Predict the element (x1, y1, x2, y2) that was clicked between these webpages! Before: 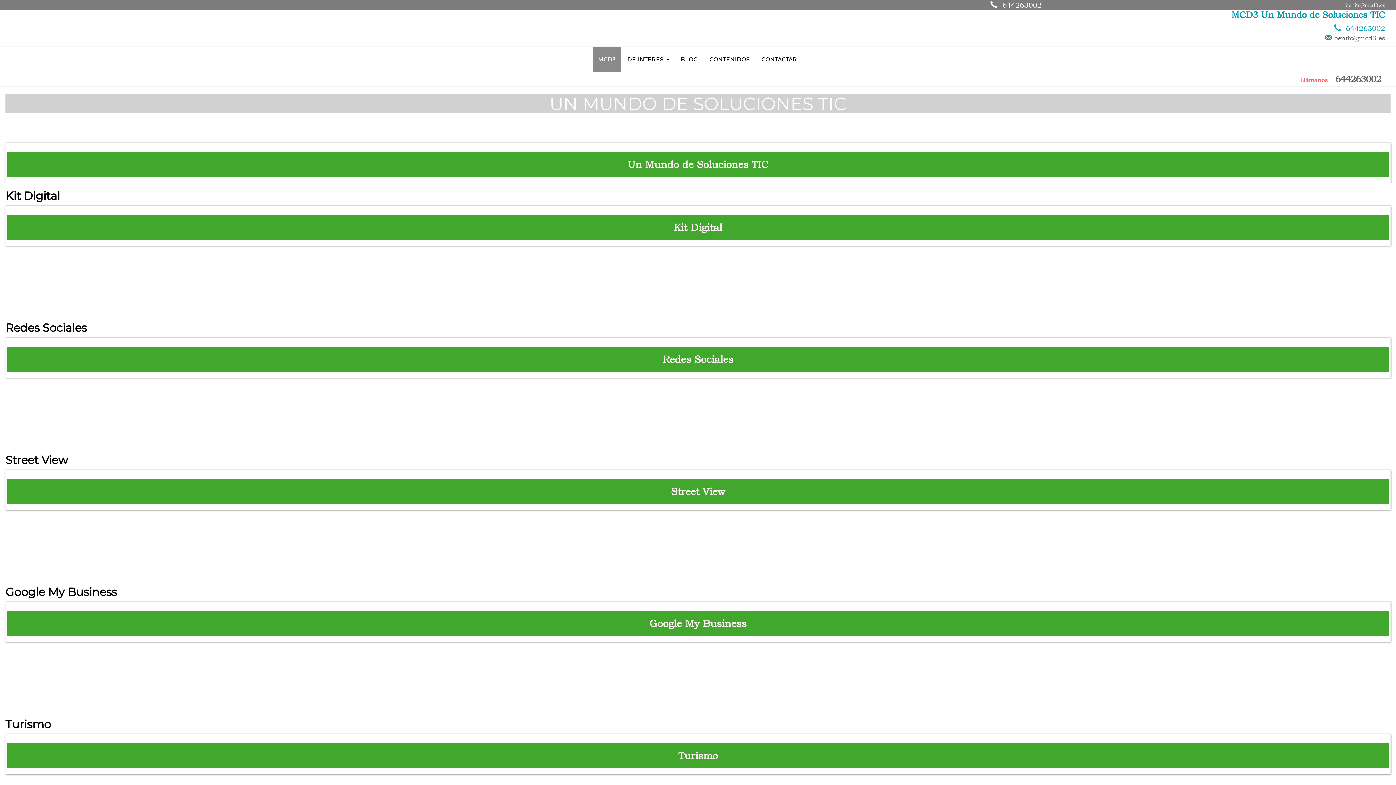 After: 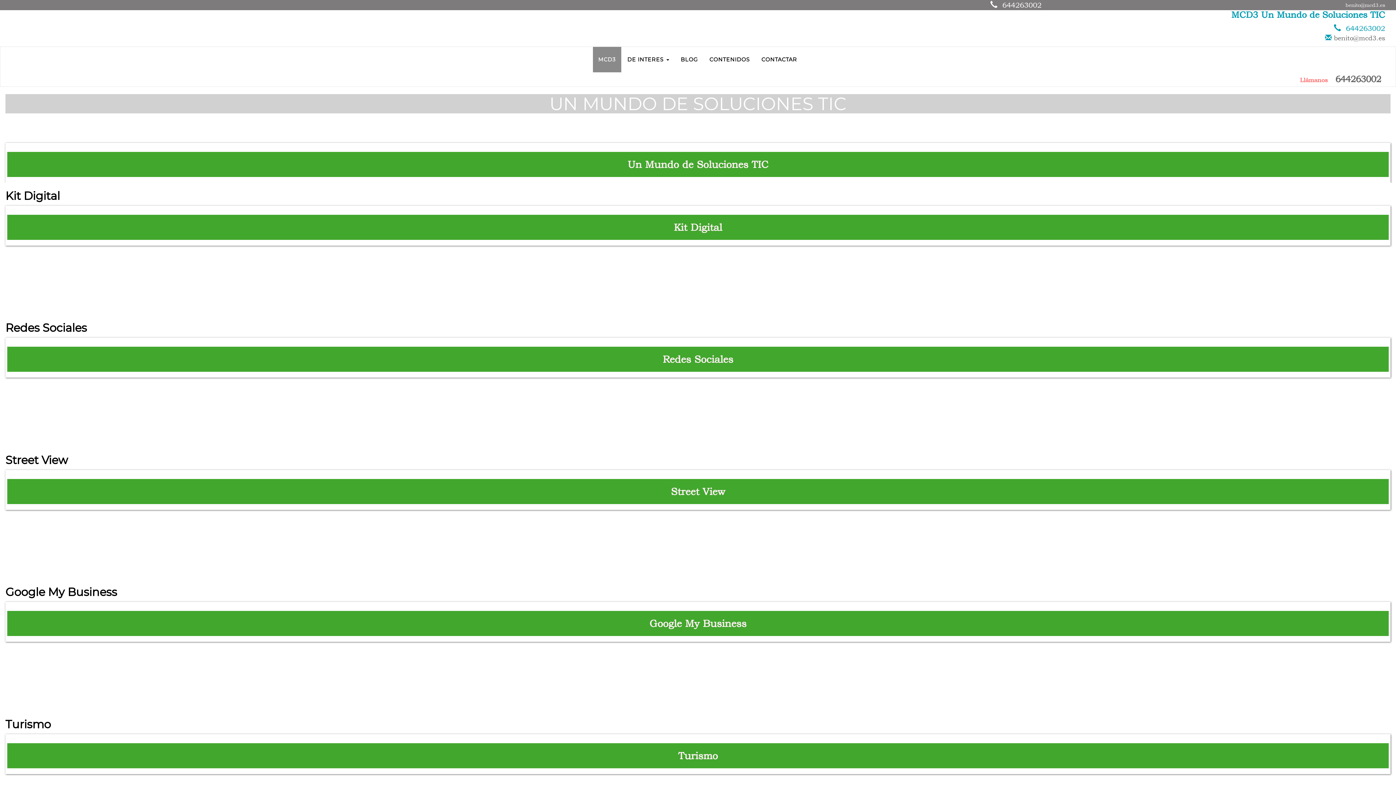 Action: label: MCD3 bbox: (592, 46, 621, 72)